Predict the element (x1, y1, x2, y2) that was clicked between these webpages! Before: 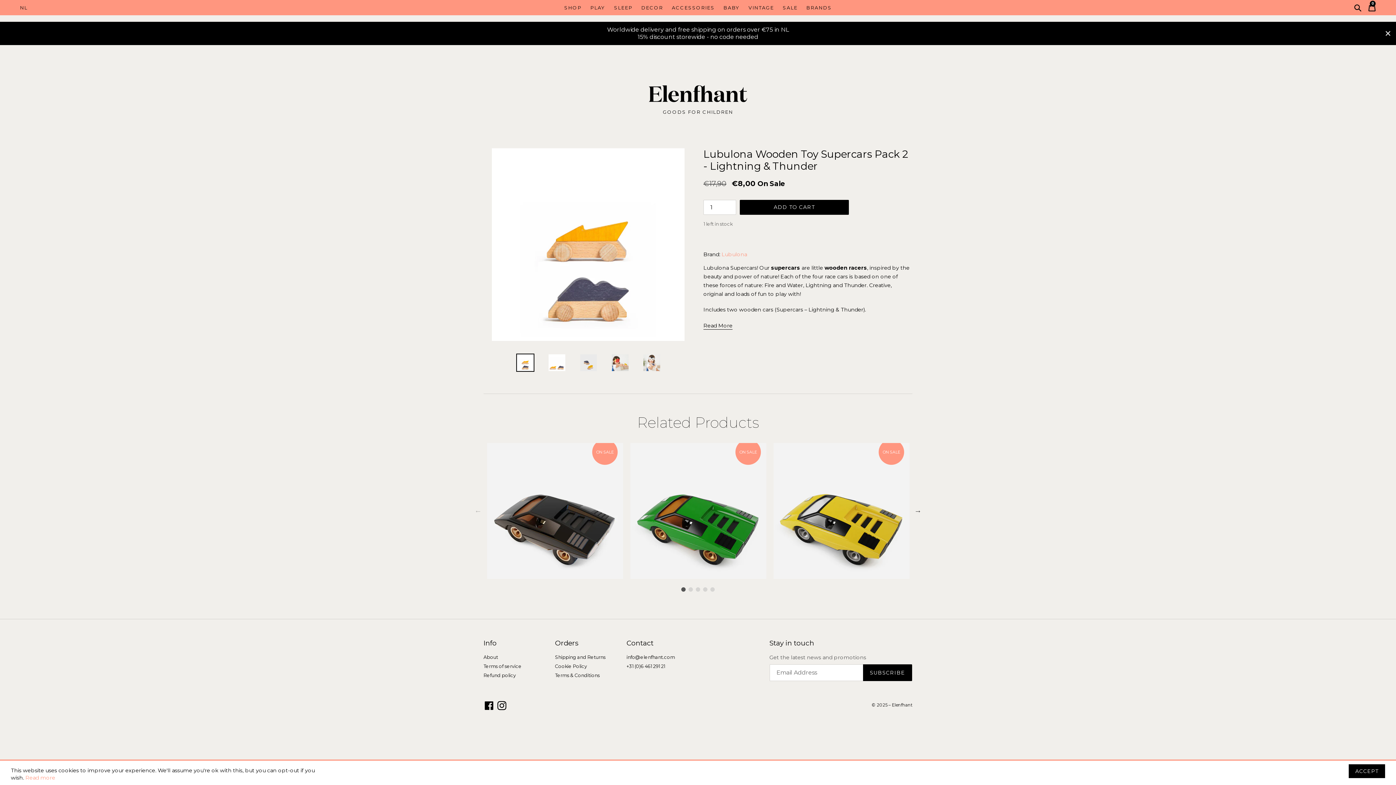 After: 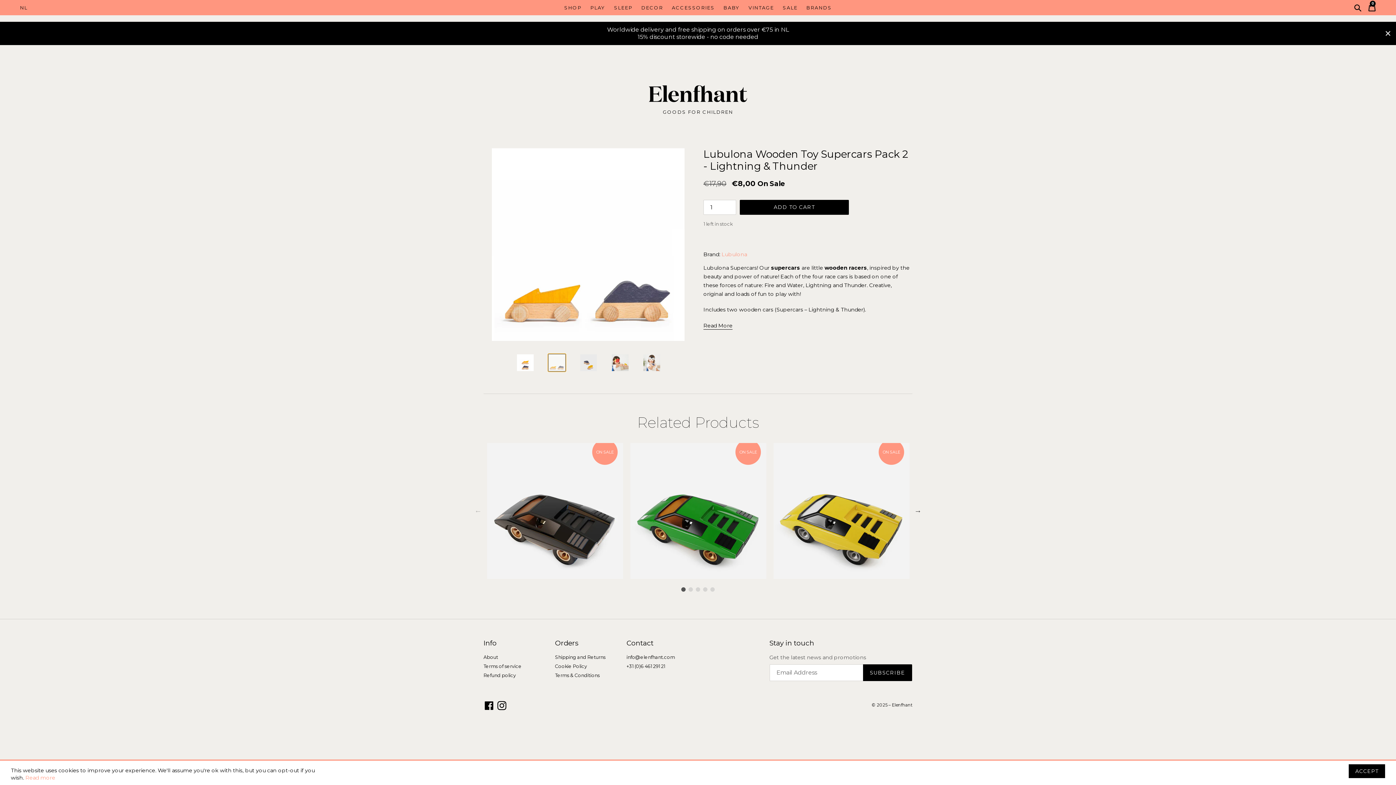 Action: bbox: (548, 353, 566, 372)